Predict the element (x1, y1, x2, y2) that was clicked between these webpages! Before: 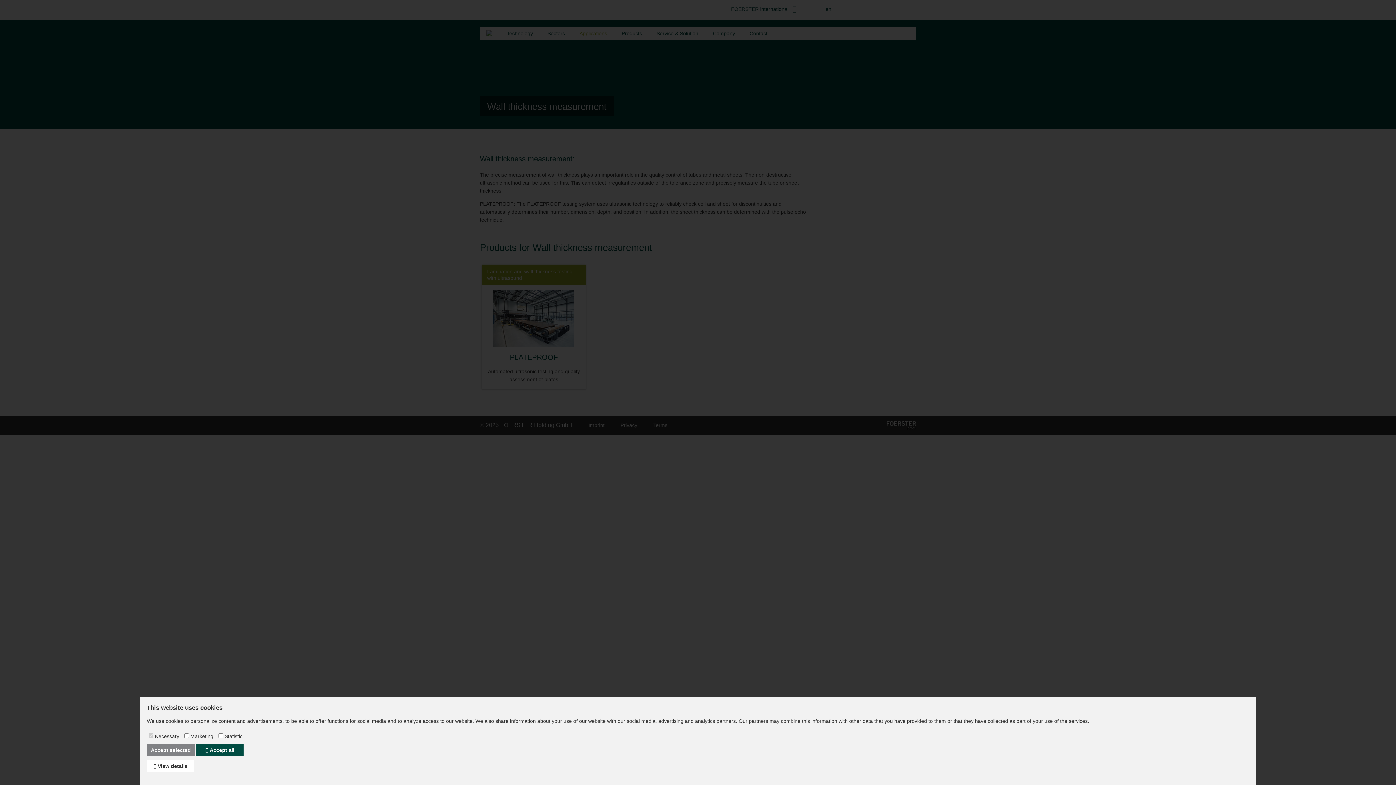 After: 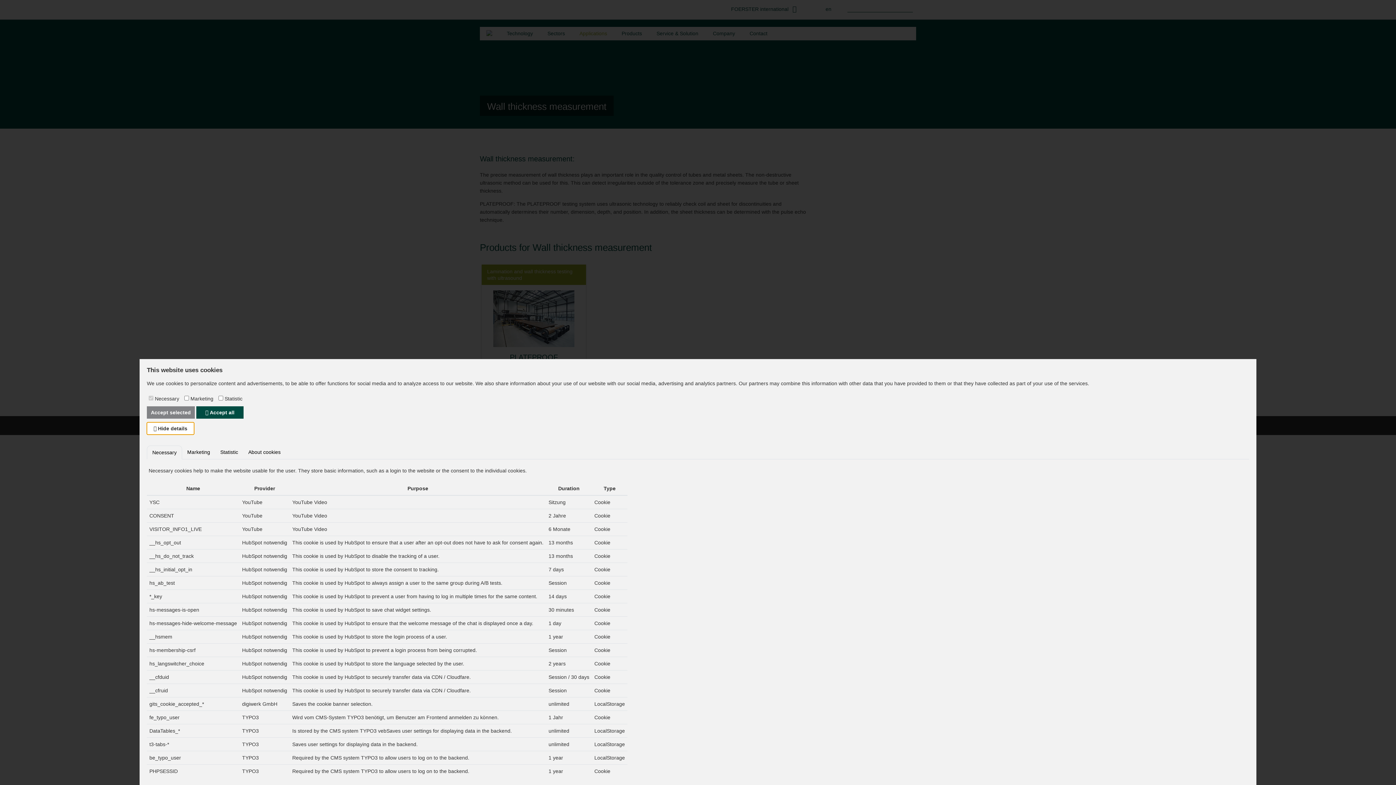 Action: bbox: (146, 760, 194, 772) label:  View details